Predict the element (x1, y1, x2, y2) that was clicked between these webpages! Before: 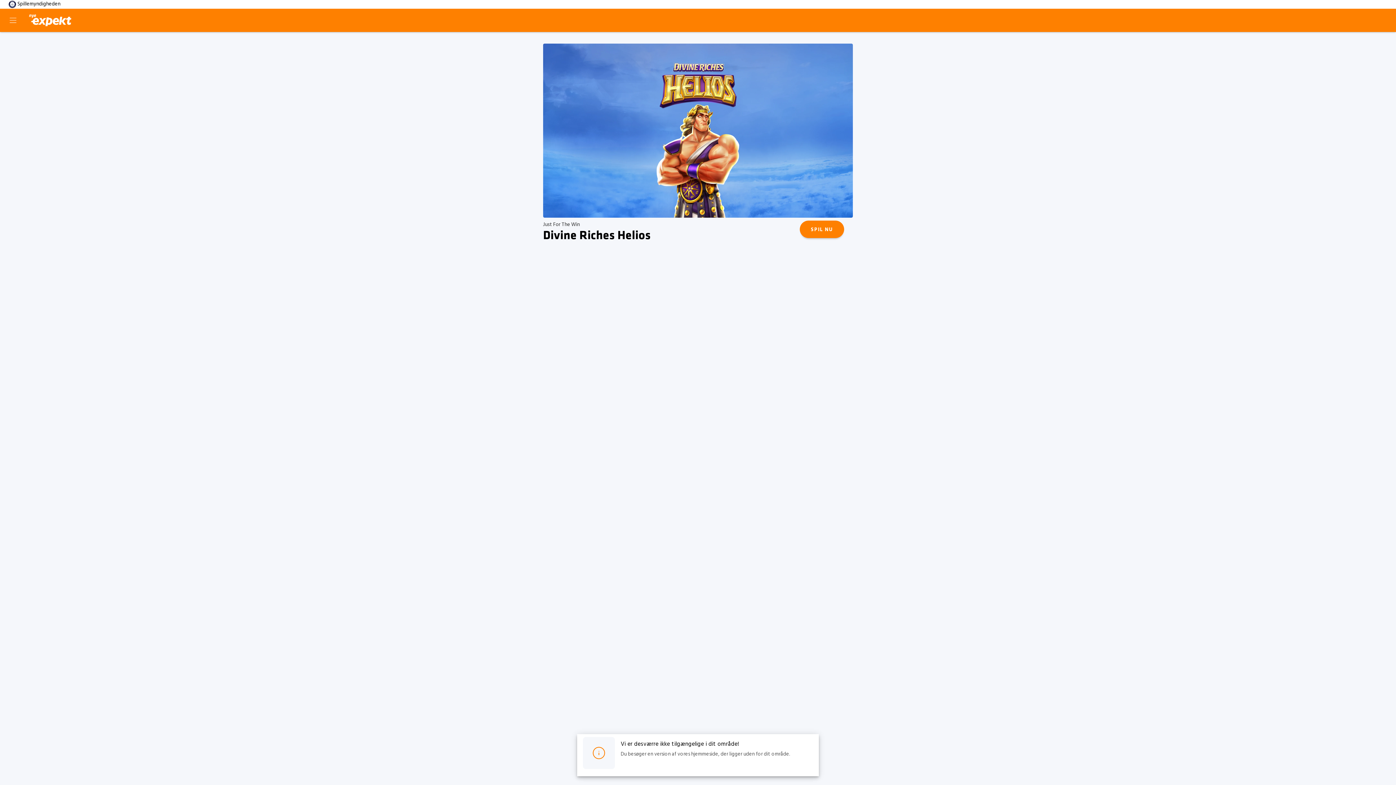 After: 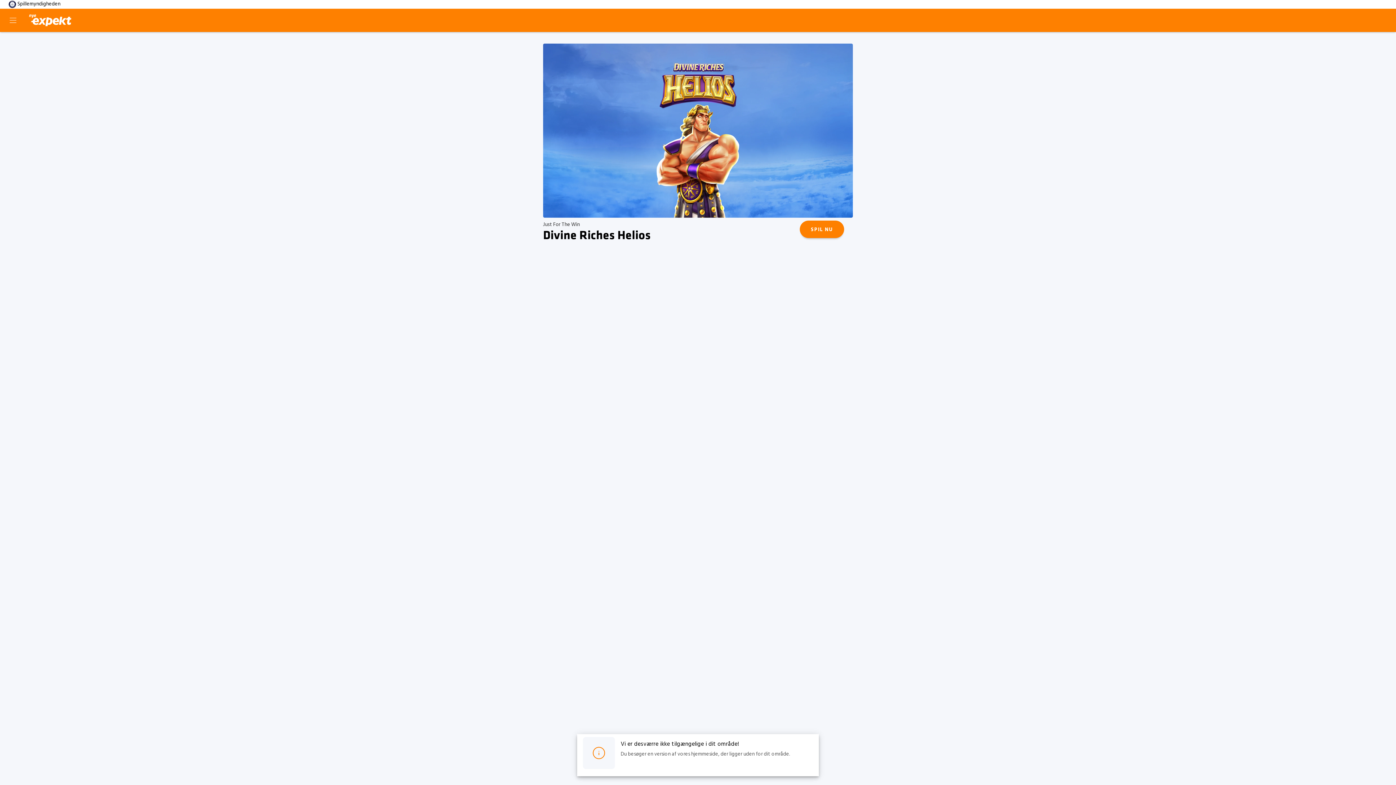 Action: label: Spillemyndigheden bbox: (8, 0, 60, 8)